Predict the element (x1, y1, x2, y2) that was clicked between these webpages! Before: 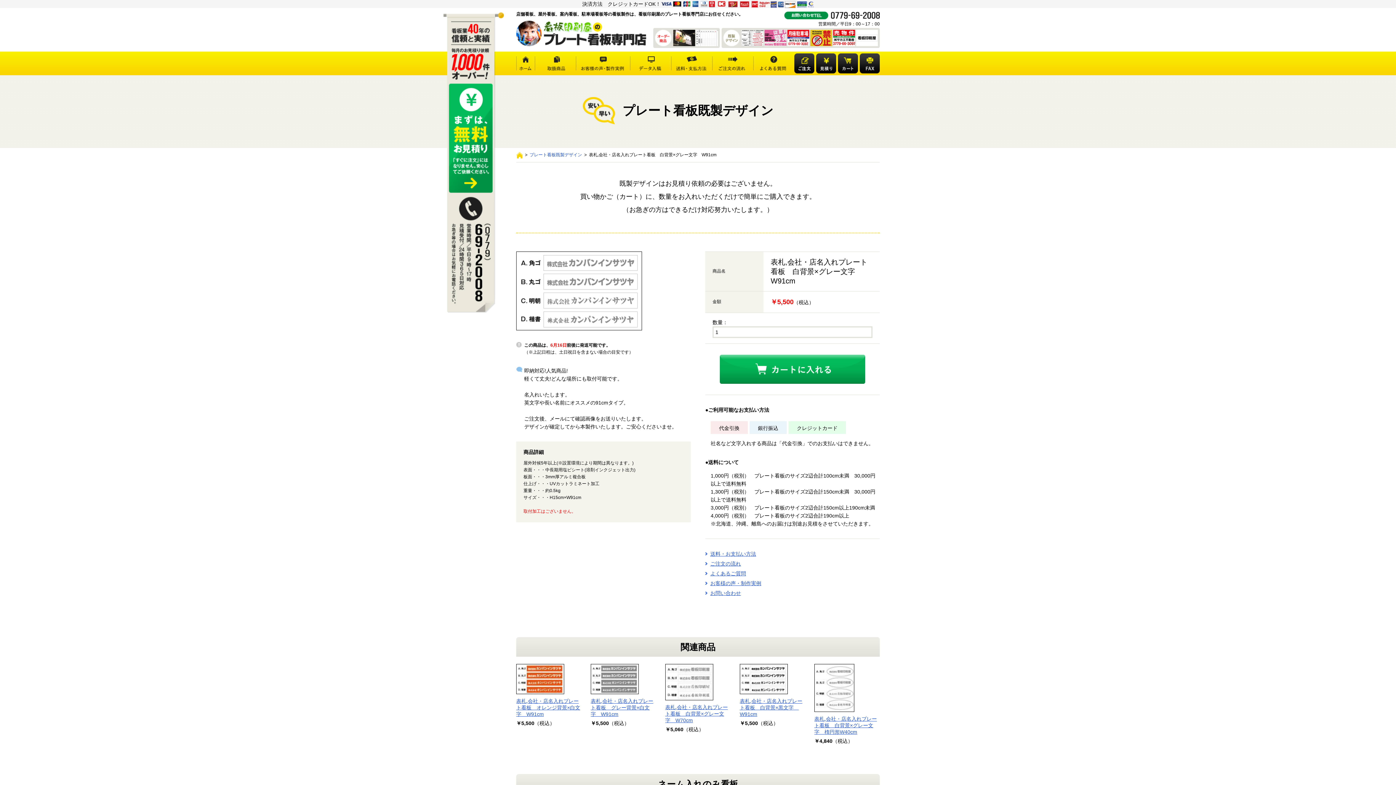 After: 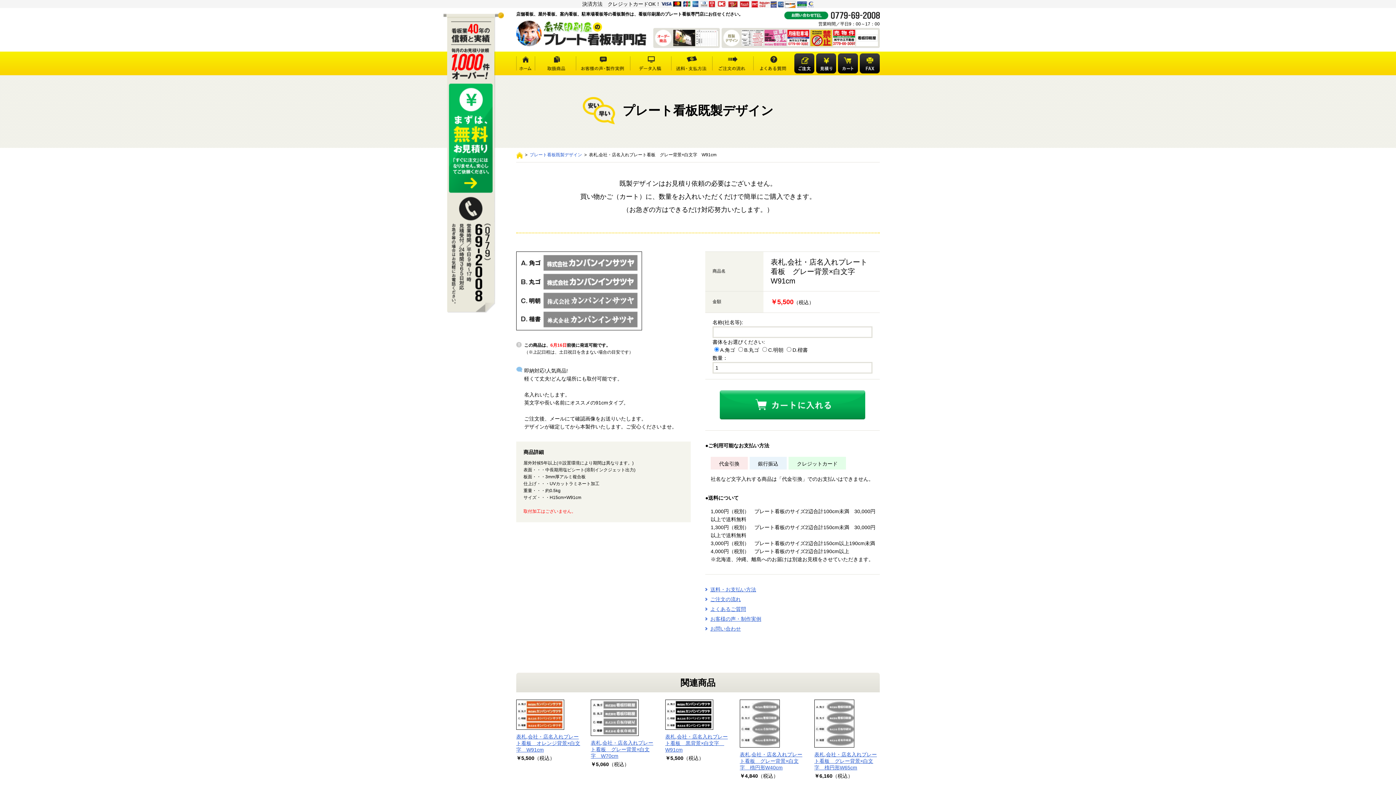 Action: bbox: (590, 664, 656, 727) label: 表札,会社・店名入れプレート看板　グレー背景×白文字　W91cm

￥5,500（税込）